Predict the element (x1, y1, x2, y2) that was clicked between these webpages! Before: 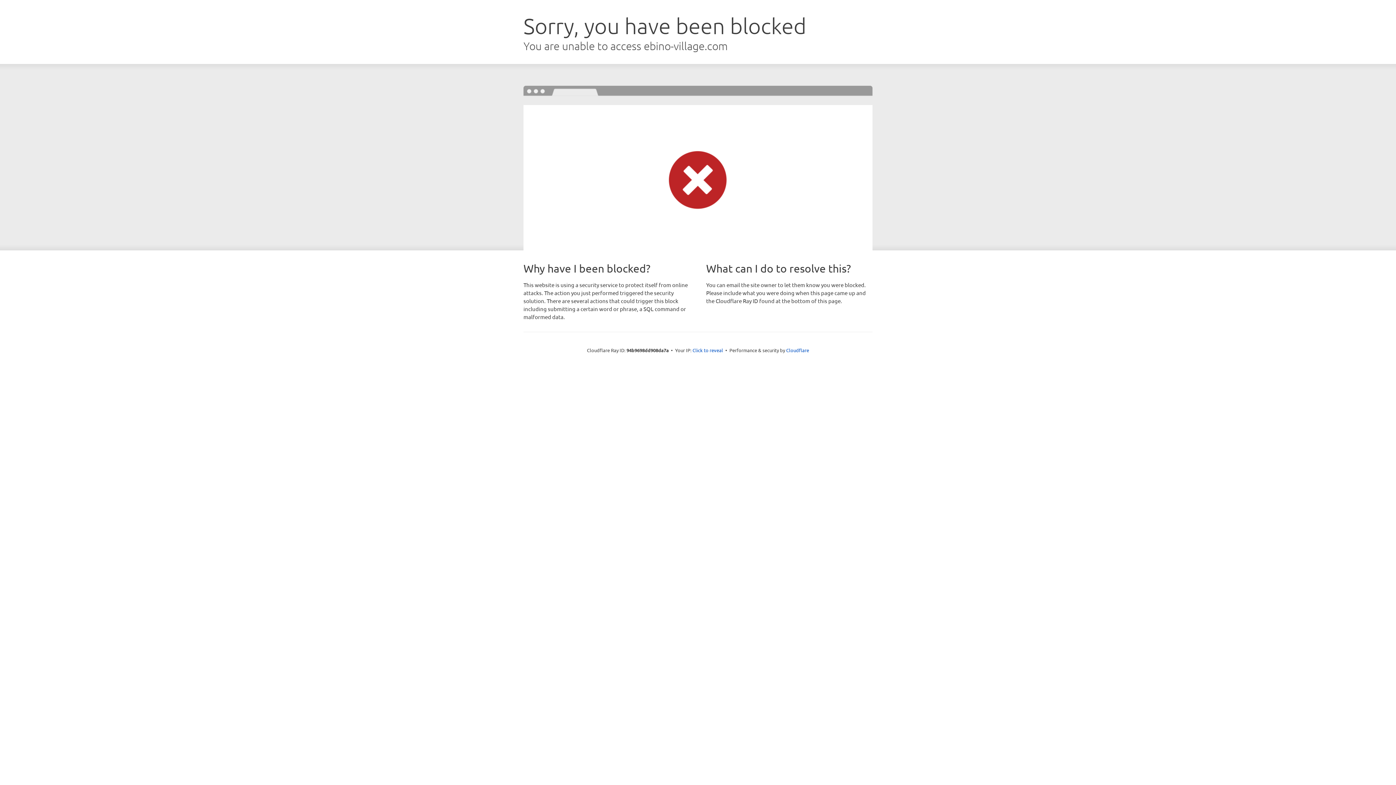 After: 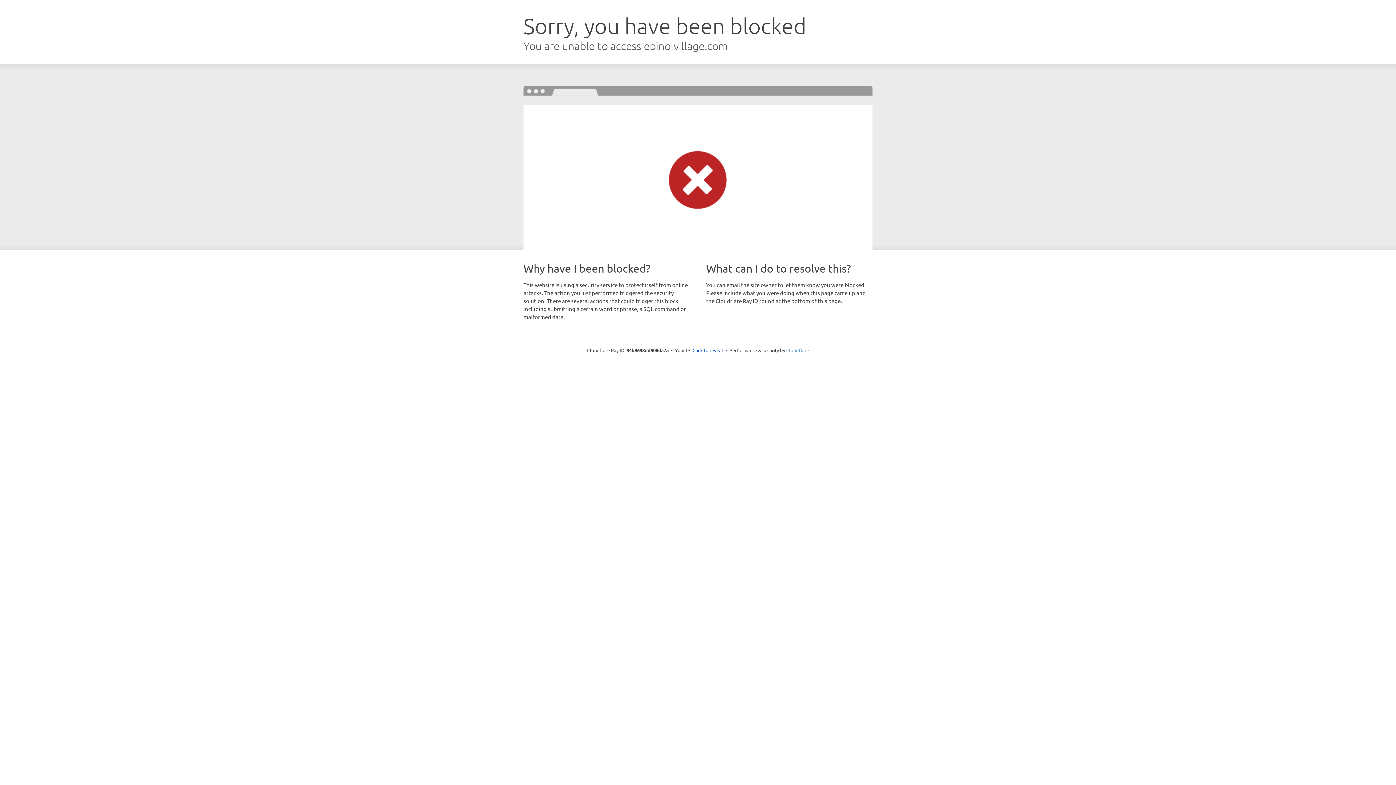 Action: label: Cloudflare bbox: (786, 347, 809, 353)